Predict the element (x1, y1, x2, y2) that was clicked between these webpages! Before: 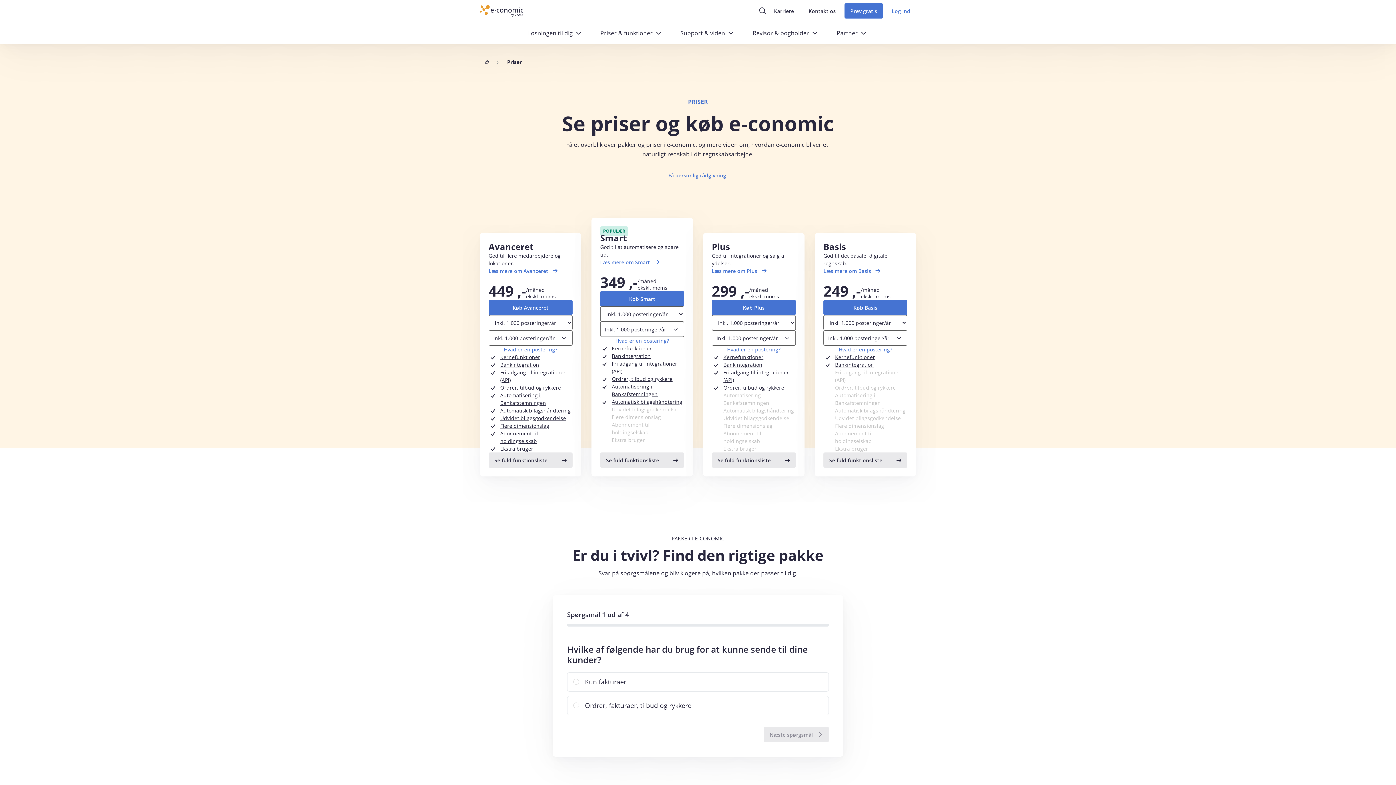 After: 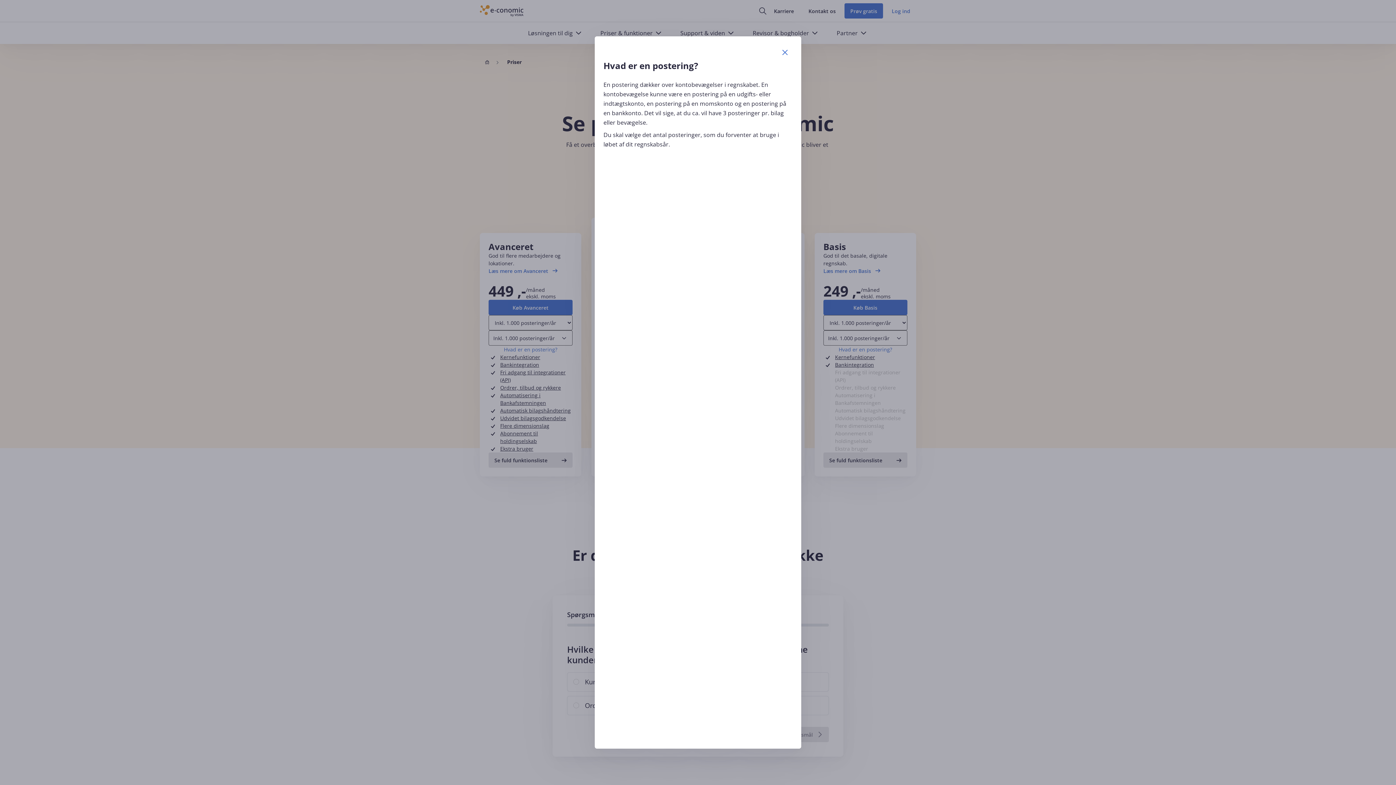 Action: bbox: (615, 337, 669, 344) label: Hvad er en postering?